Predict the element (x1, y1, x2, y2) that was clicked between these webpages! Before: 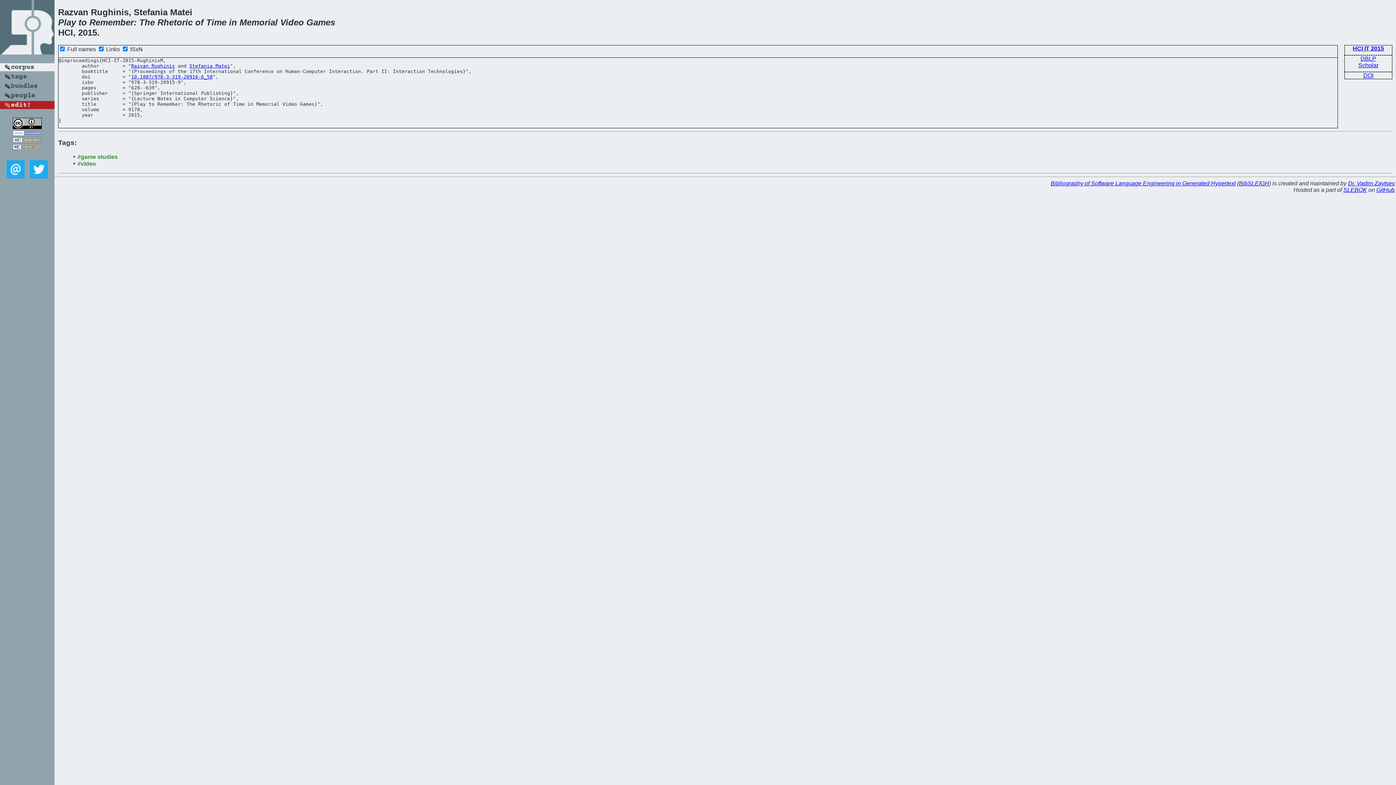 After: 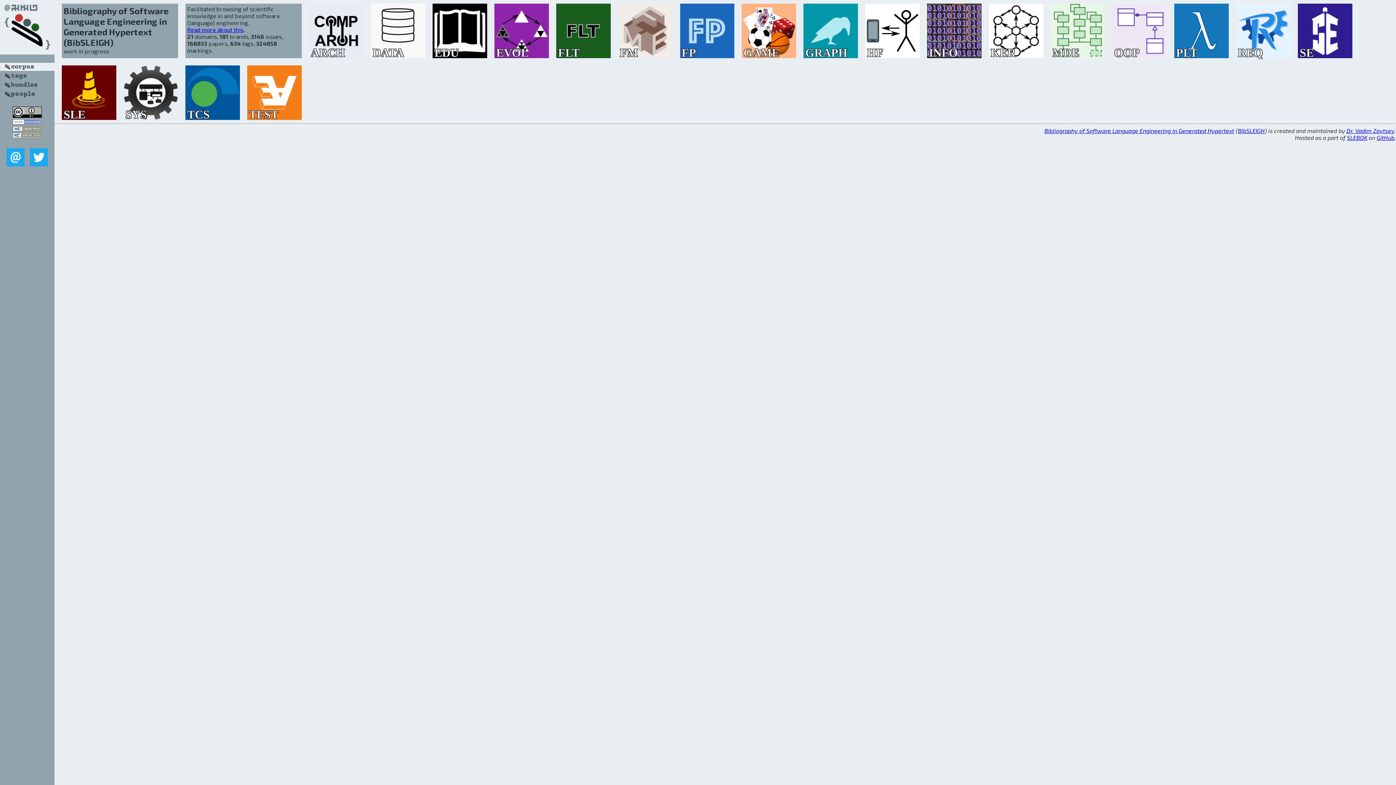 Action: label: Bibliography of Software Language Engineering in Generated Hypertext bbox: (1050, 180, 1236, 186)